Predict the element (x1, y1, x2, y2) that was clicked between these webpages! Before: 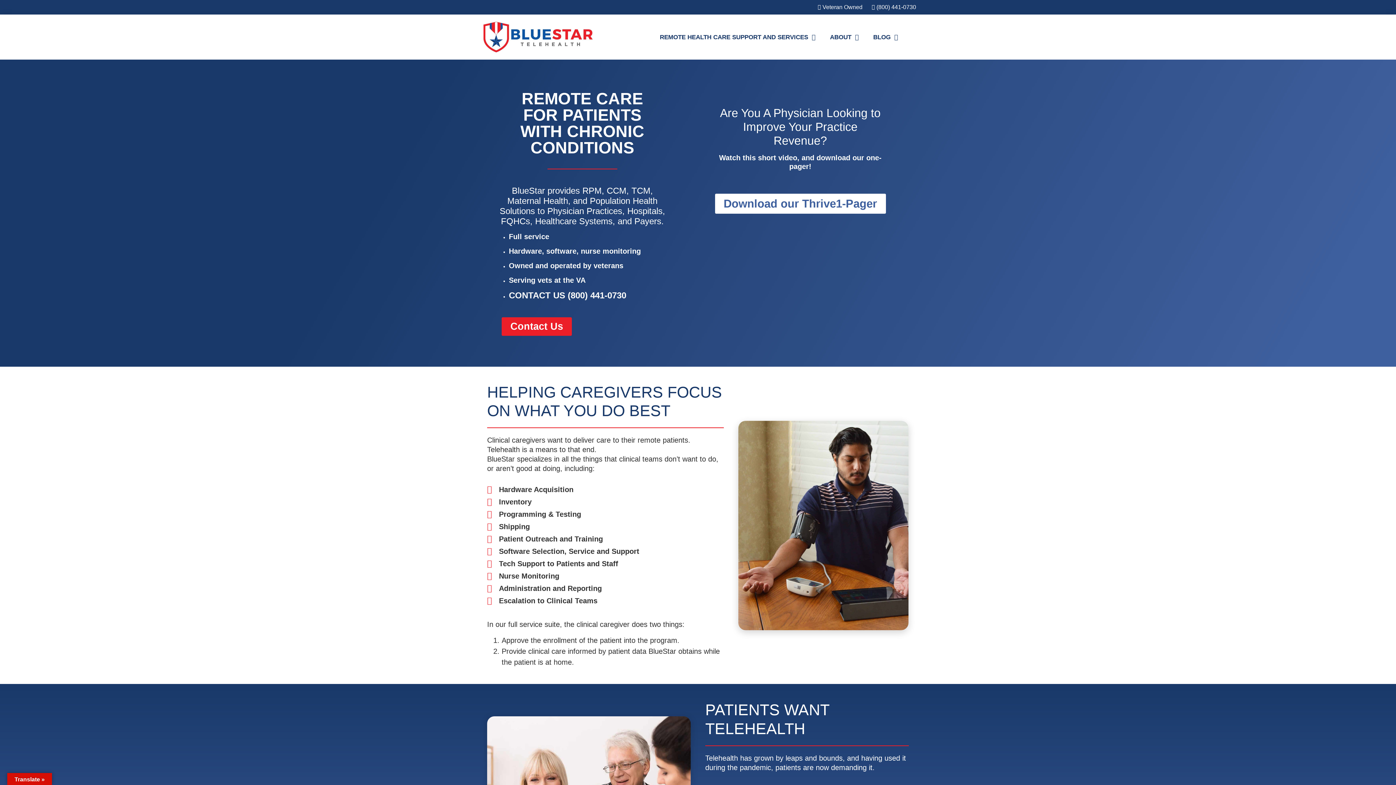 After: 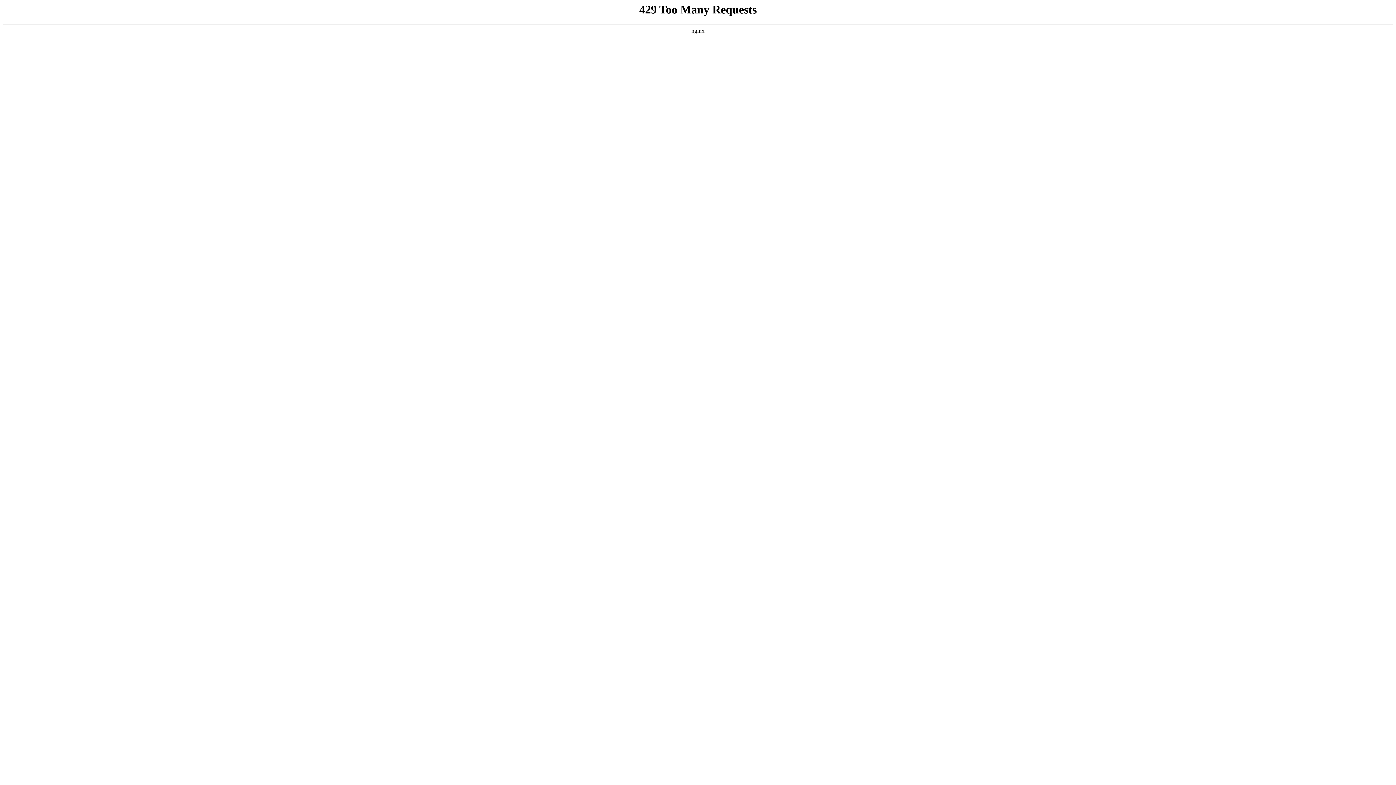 Action: label: CONTACT US (800) 441-0730 bbox: (509, 290, 626, 300)